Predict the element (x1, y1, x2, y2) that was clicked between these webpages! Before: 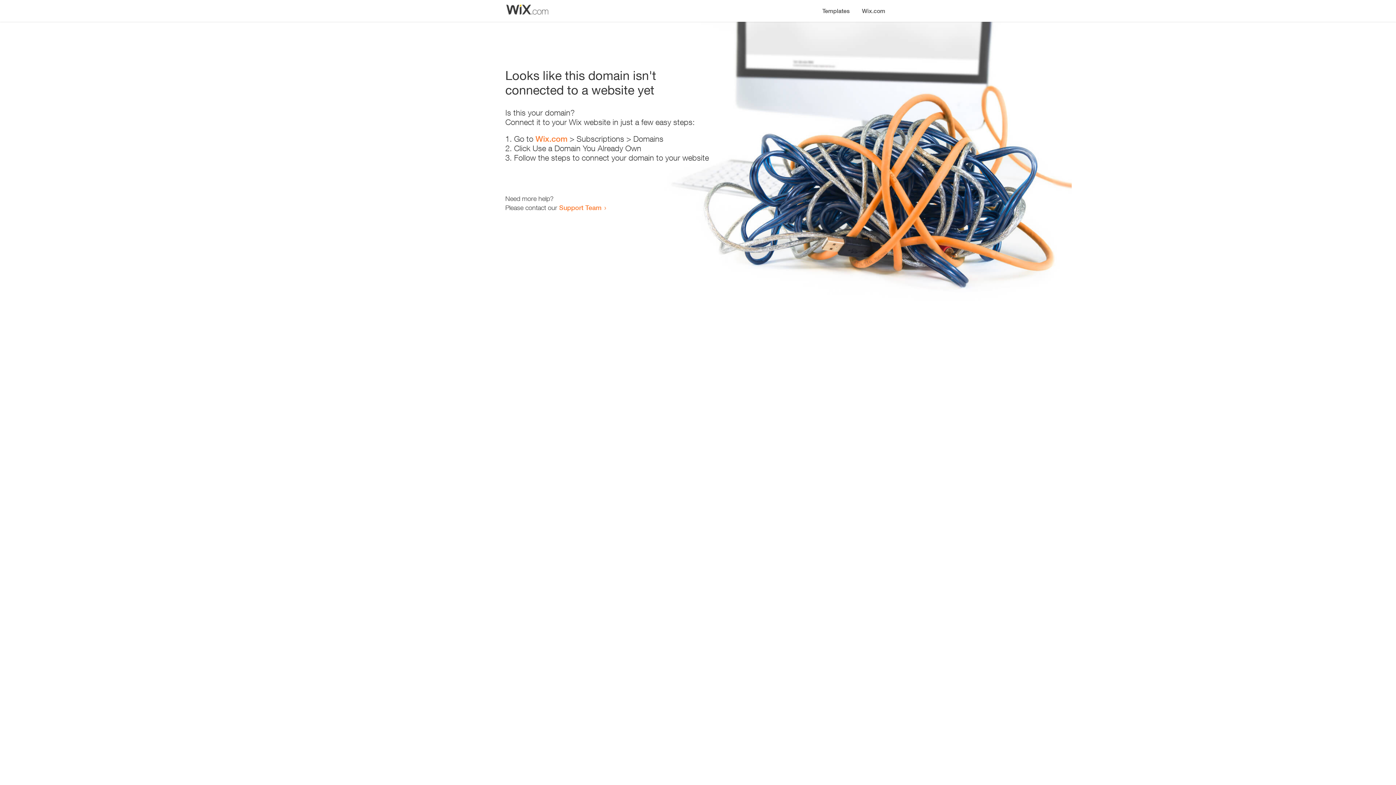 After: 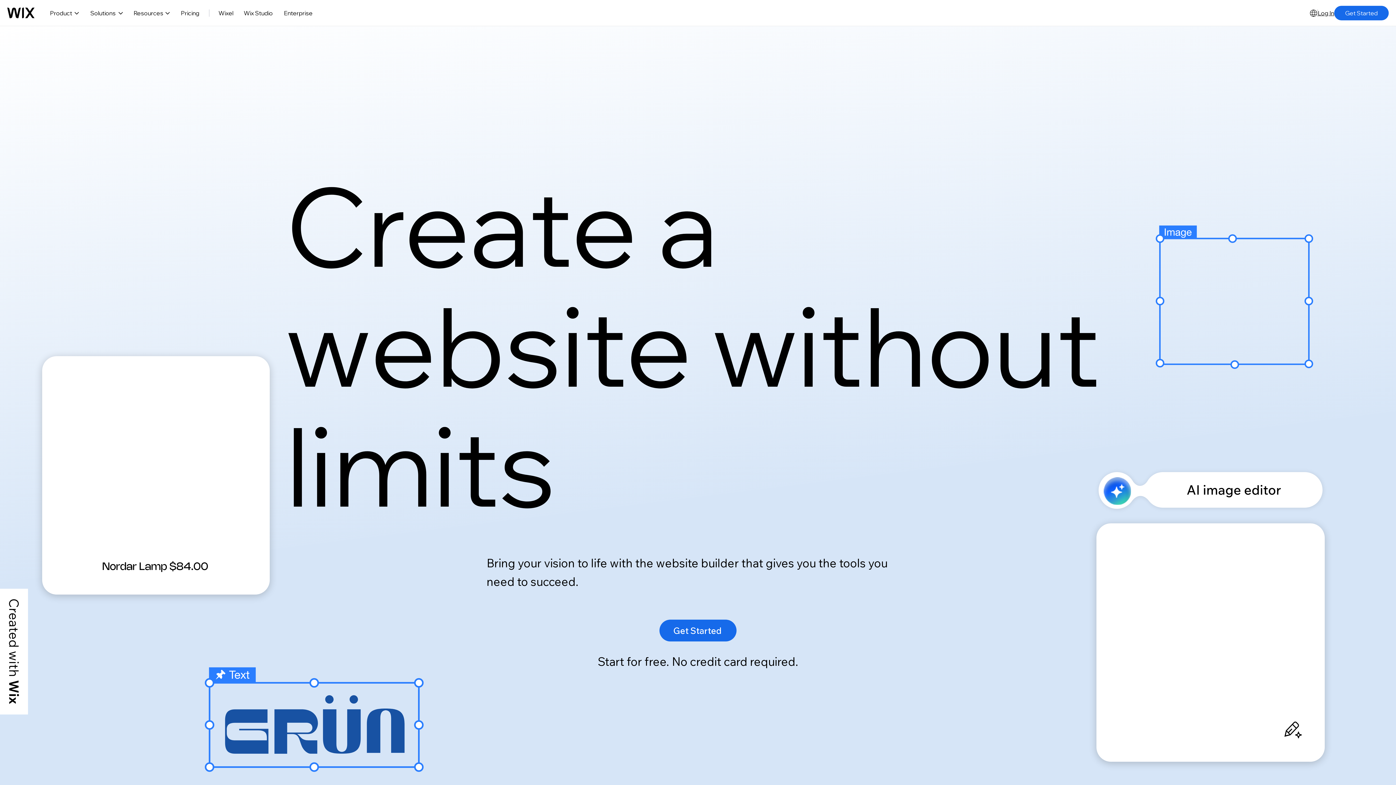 Action: label: Wix.com bbox: (856, 0, 890, 14)